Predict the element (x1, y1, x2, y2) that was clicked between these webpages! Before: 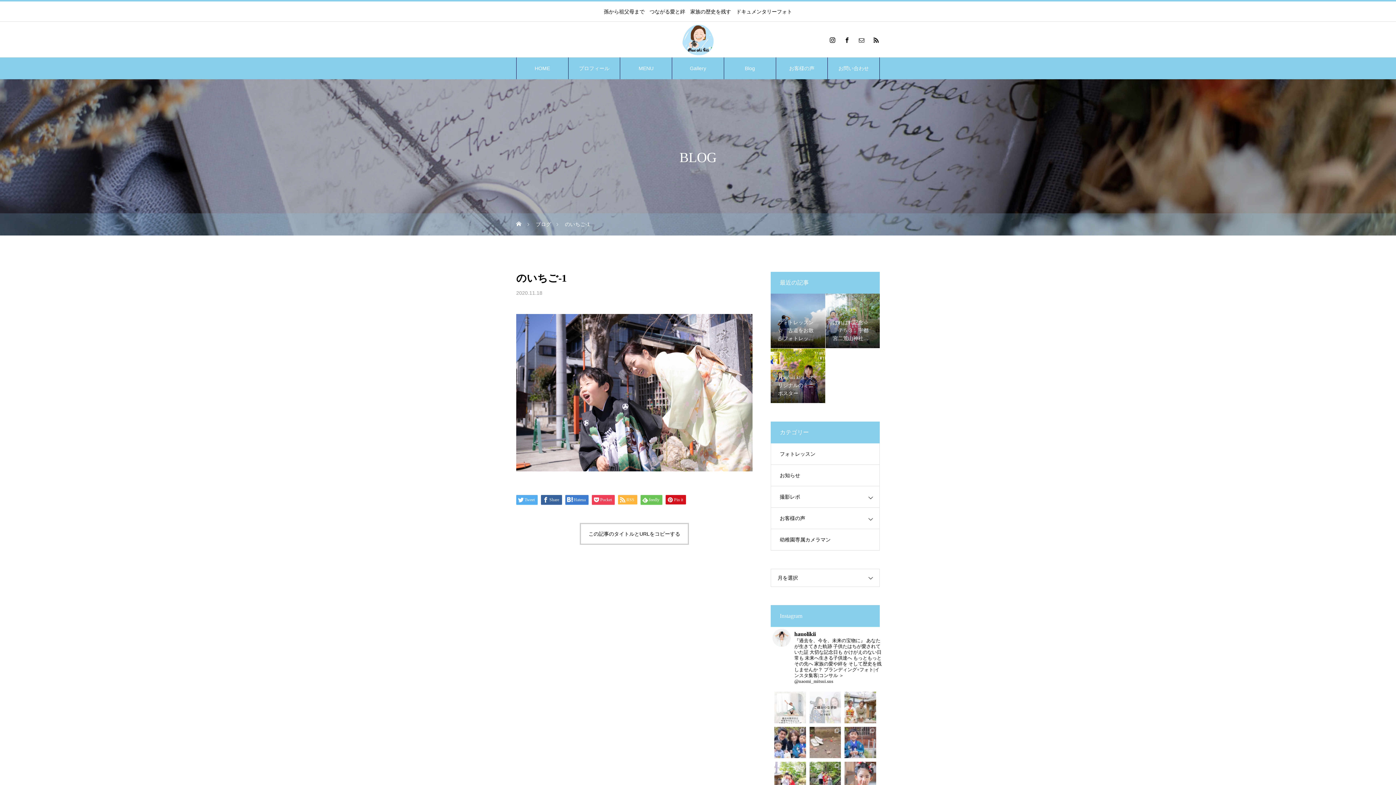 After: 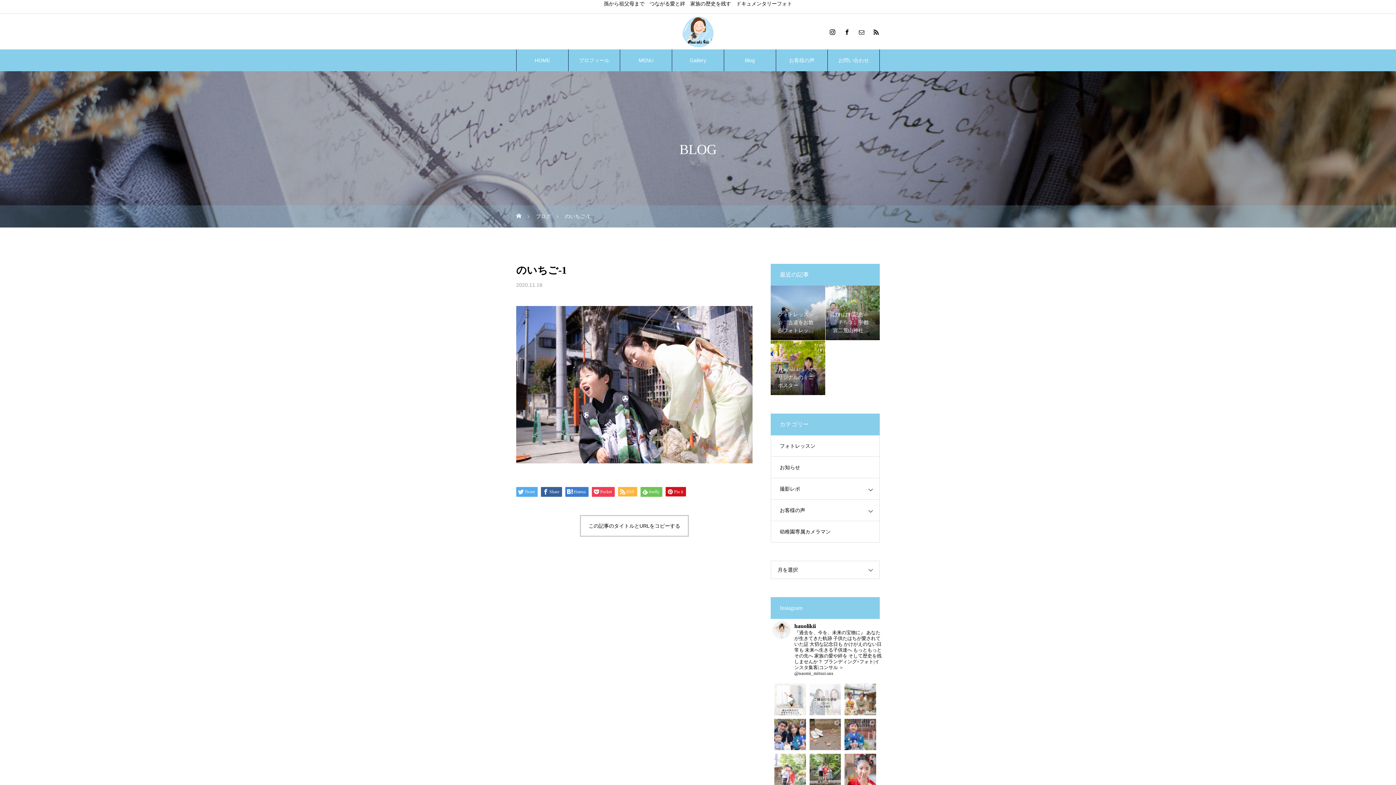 Action: bbox: (774, 762, 806, 793)